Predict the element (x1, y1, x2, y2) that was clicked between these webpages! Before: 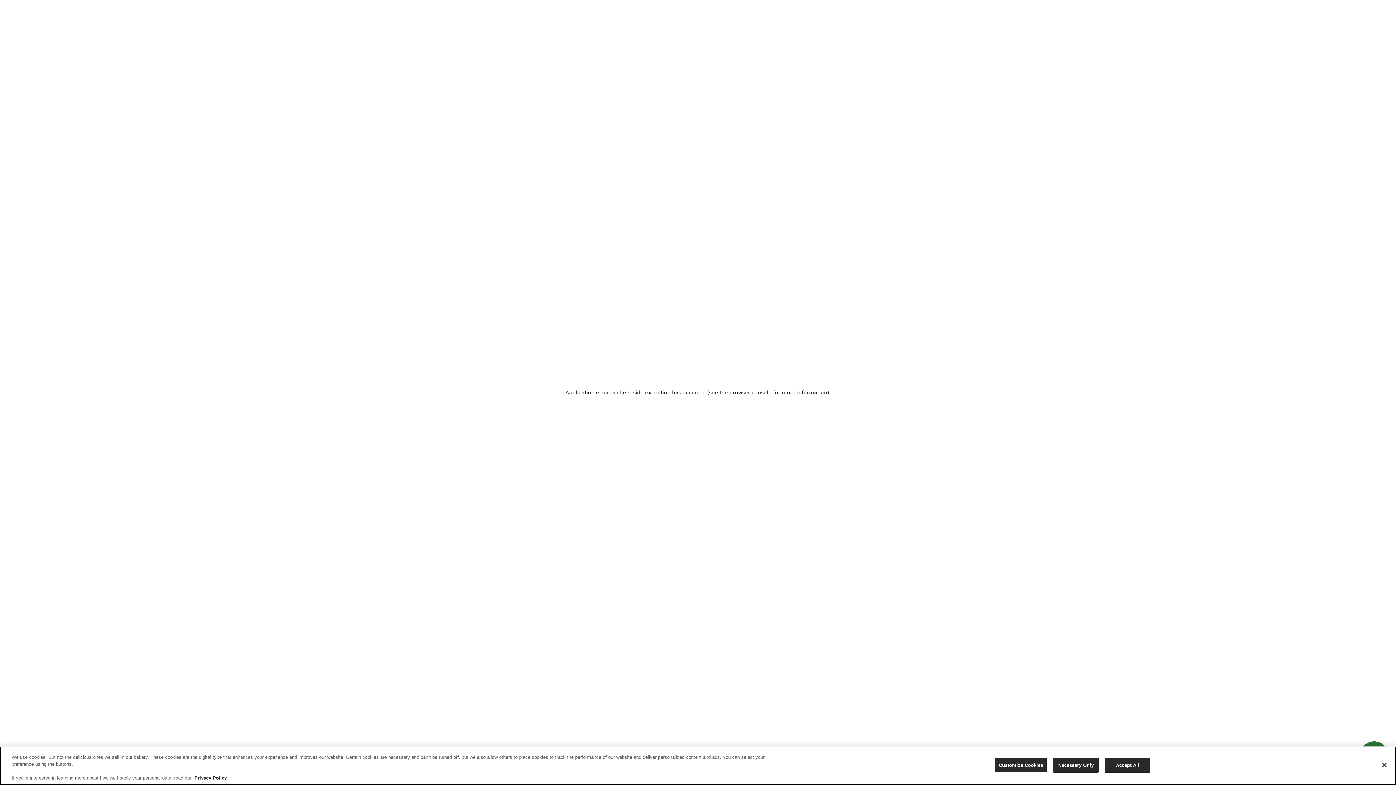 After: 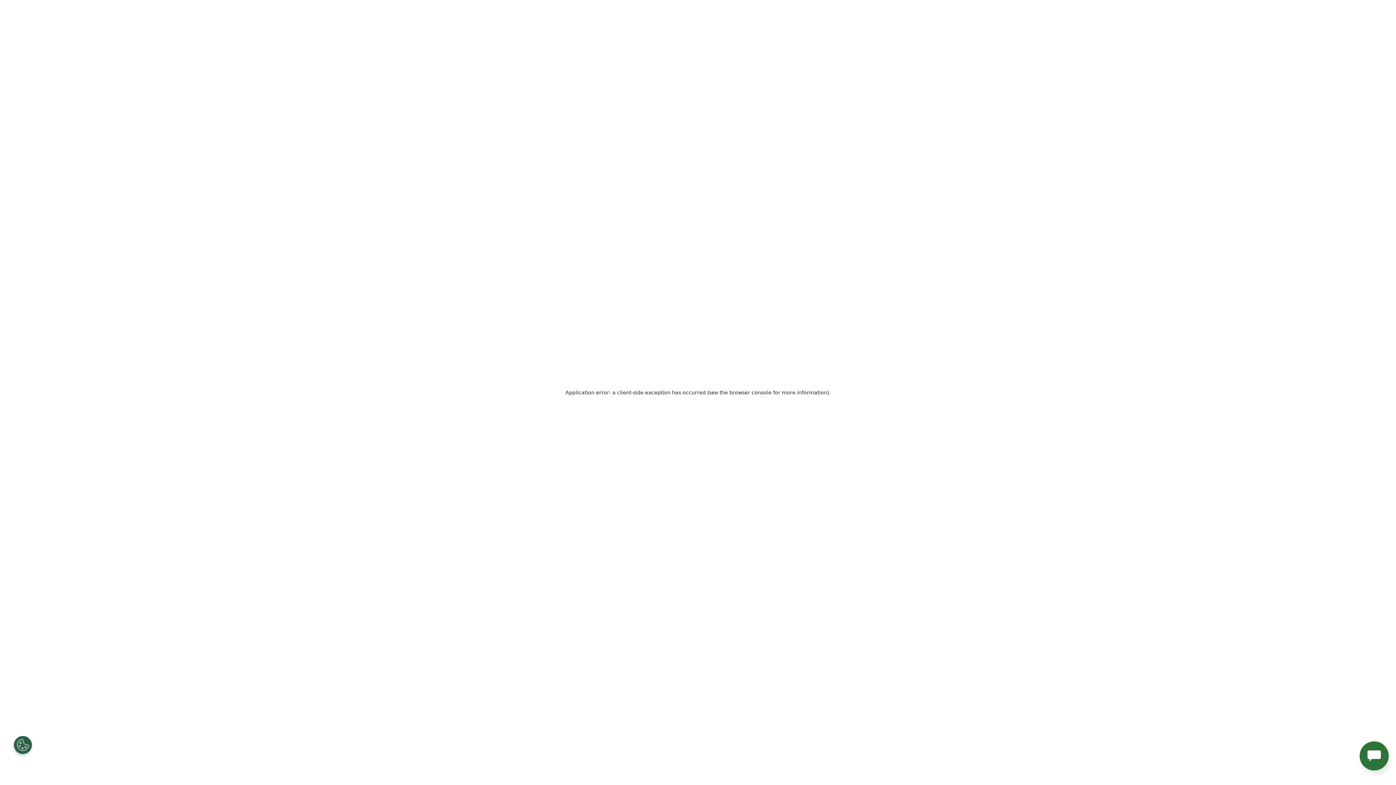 Action: label: Close bbox: (1376, 757, 1392, 773)